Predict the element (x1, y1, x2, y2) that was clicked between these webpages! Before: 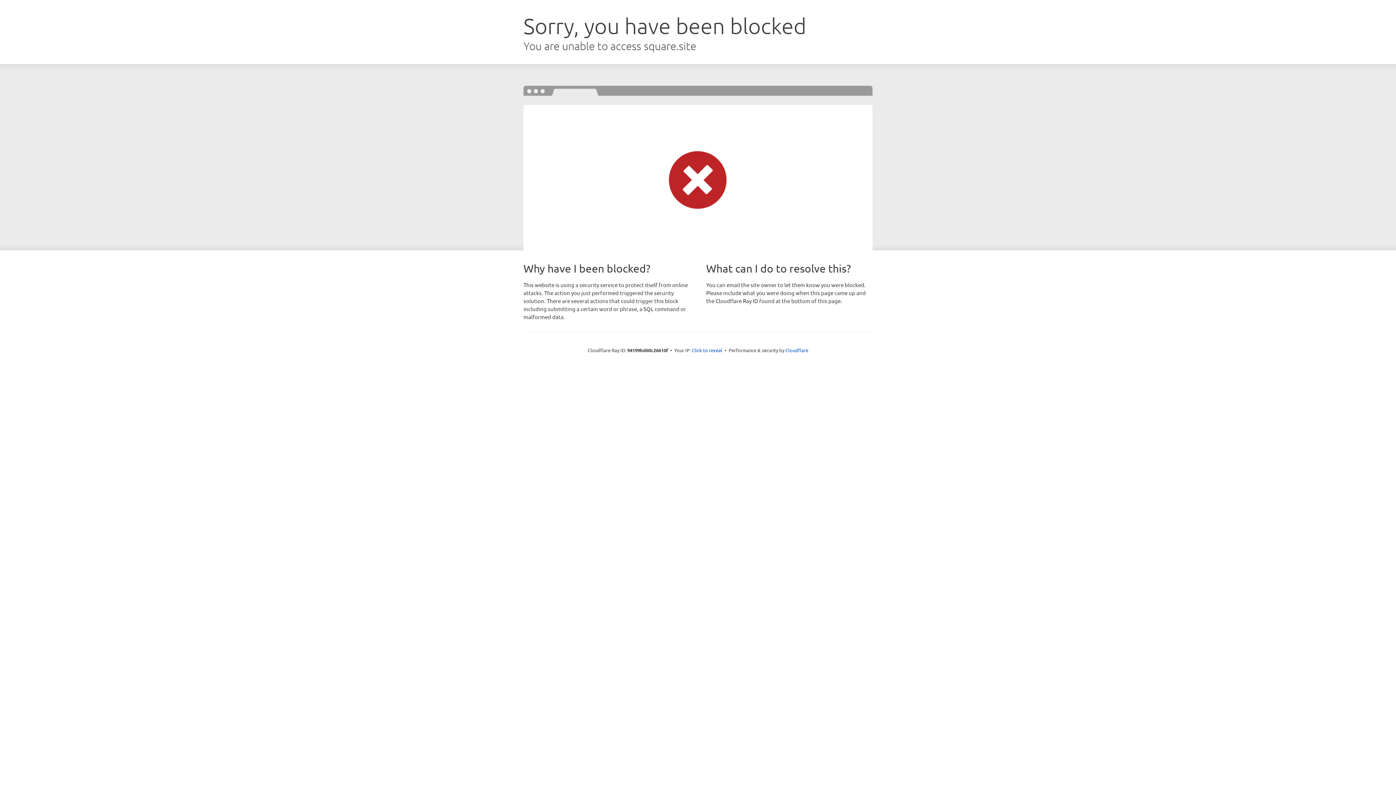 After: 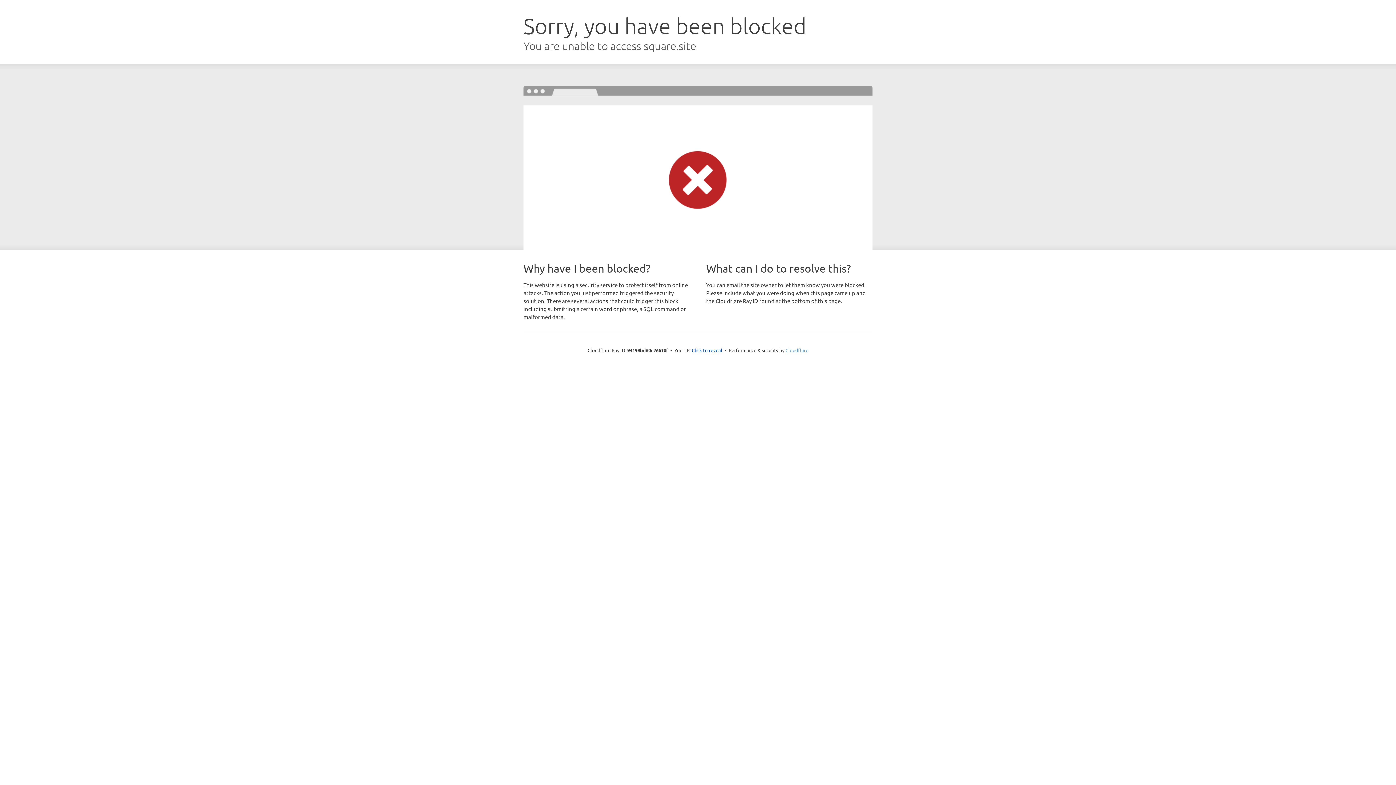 Action: label: Cloudflare bbox: (785, 347, 808, 353)